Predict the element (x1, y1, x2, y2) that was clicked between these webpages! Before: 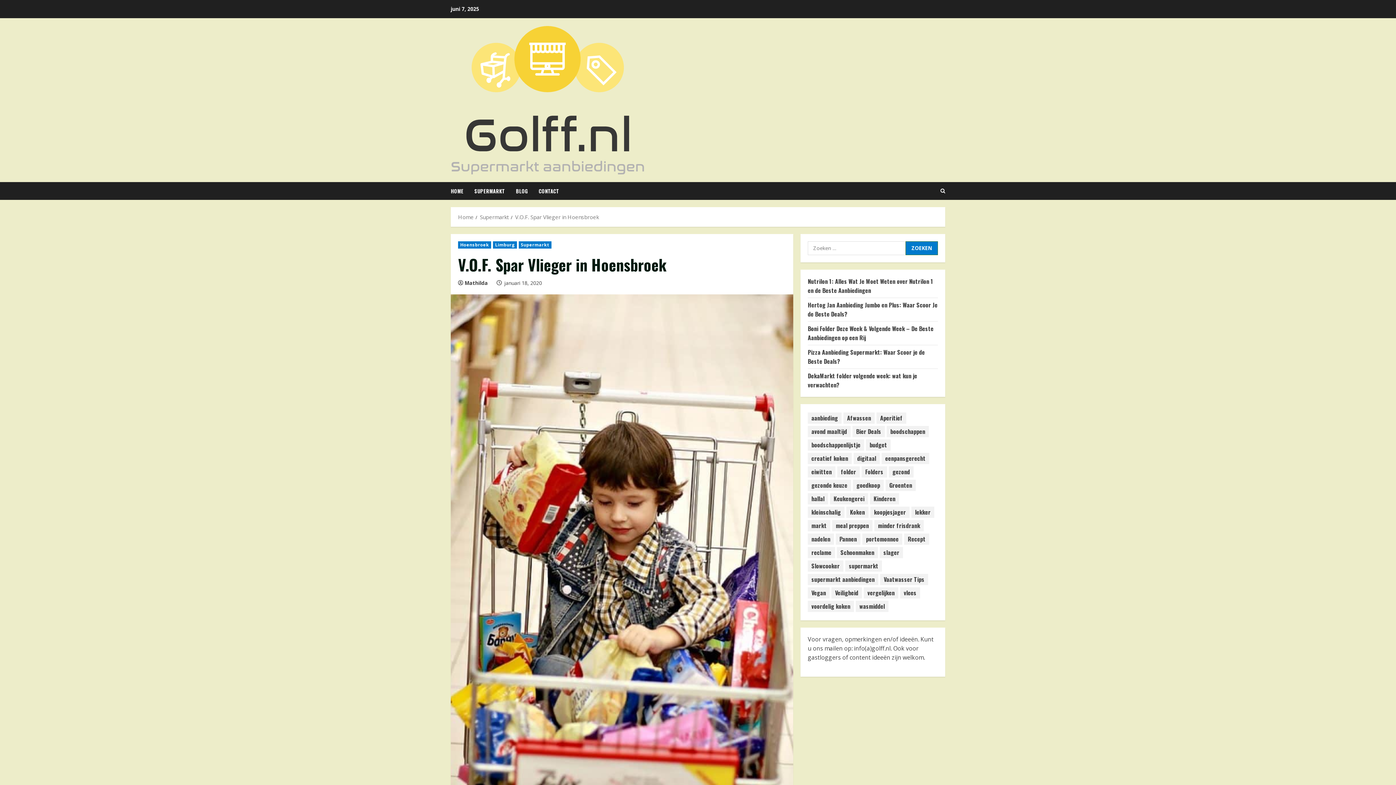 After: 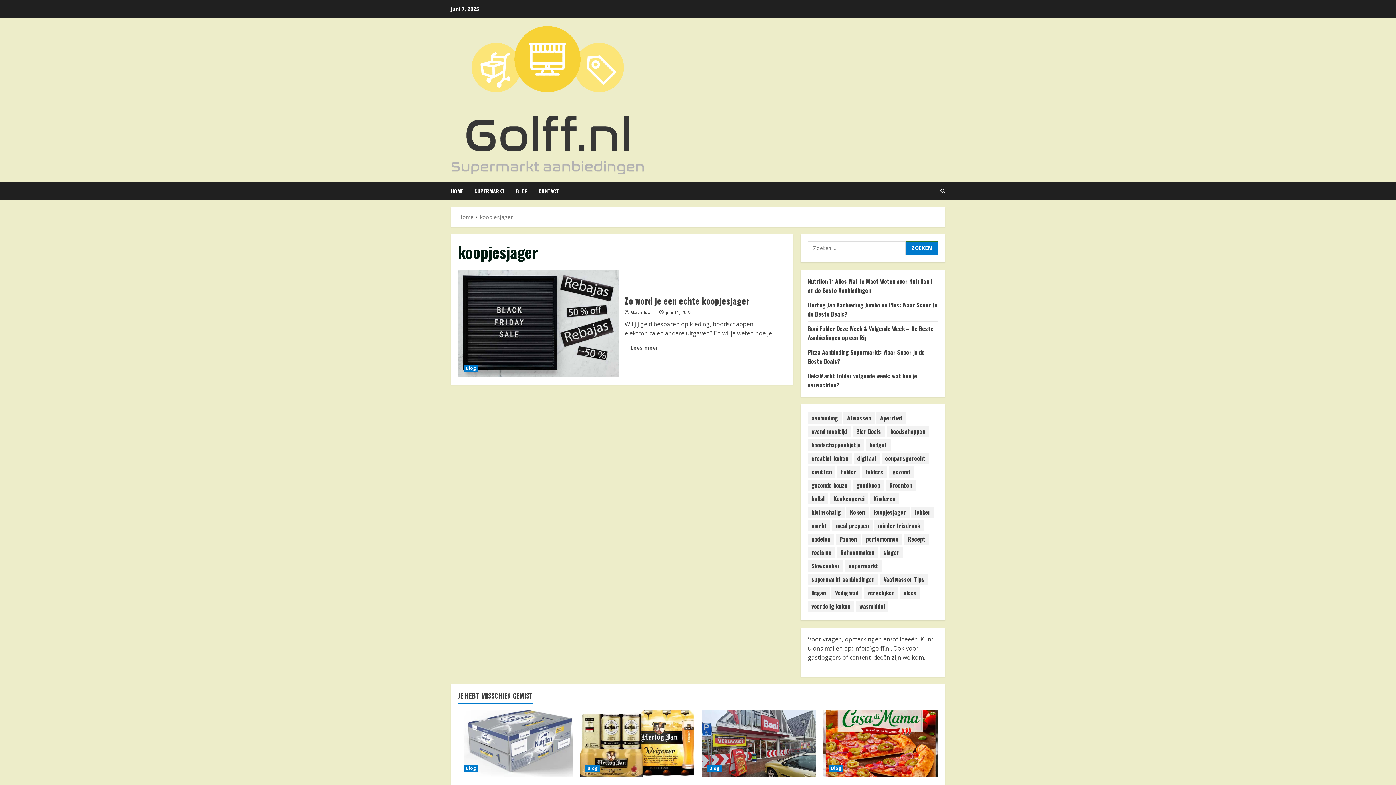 Action: bbox: (870, 506, 909, 518) label: koopjesjager (1 item)